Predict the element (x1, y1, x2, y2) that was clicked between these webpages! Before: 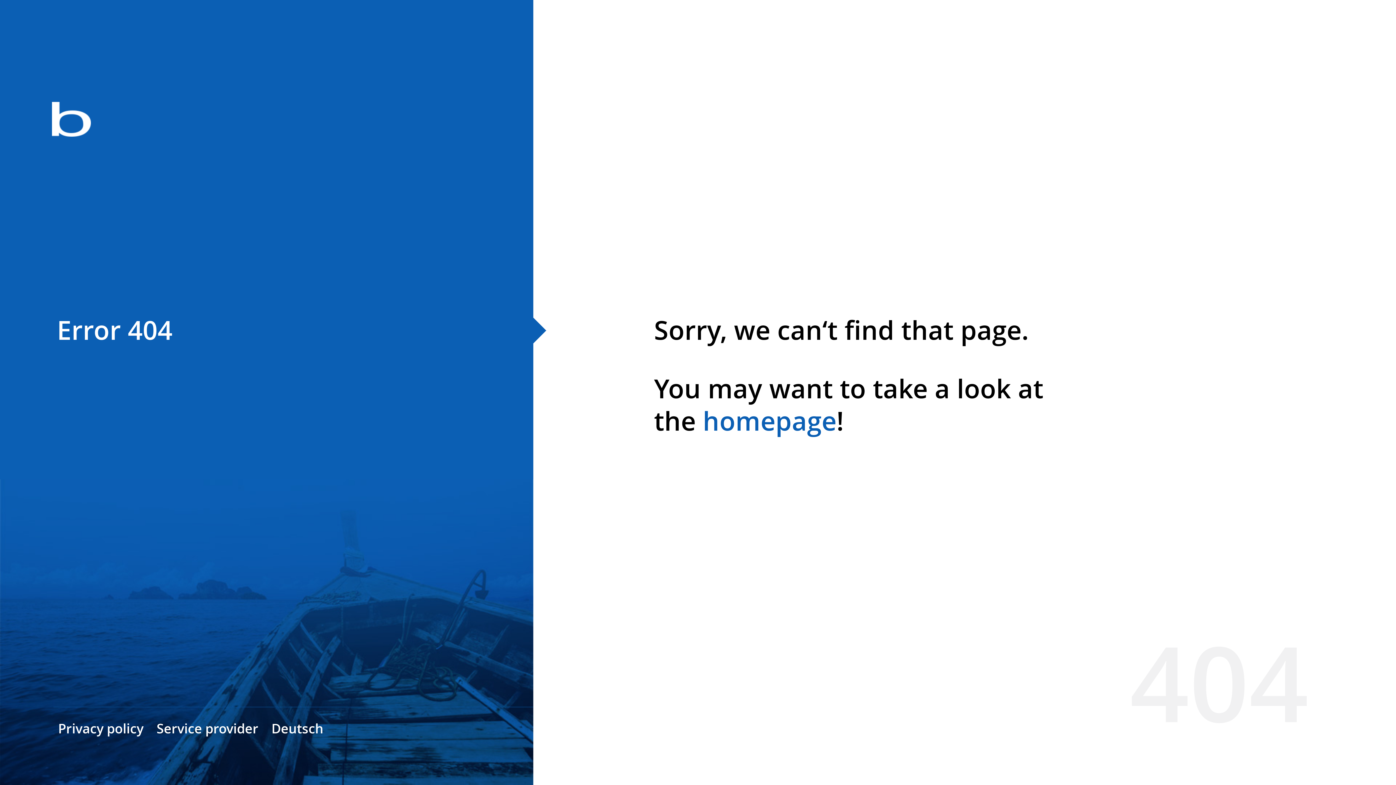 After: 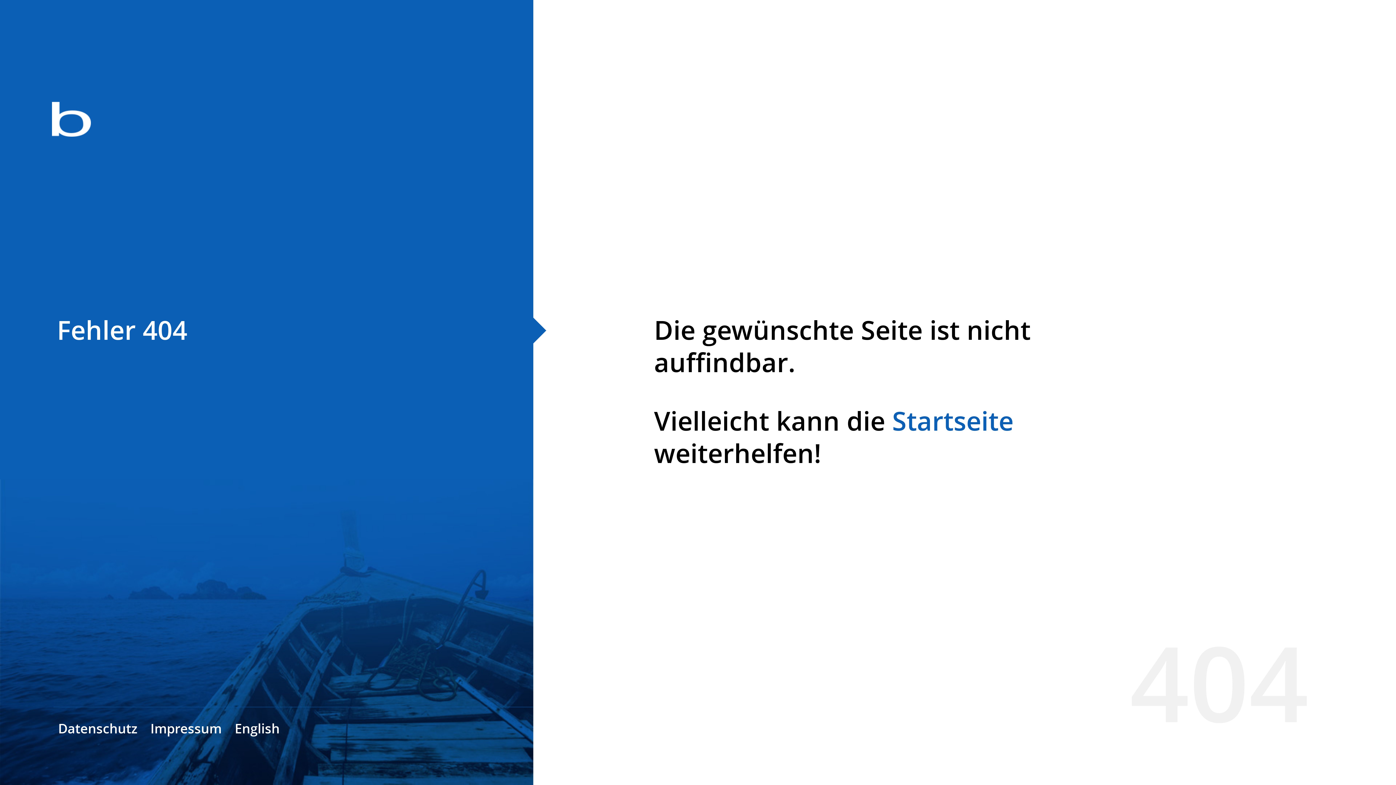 Action: label: Deutsch bbox: (271, 720, 323, 737)